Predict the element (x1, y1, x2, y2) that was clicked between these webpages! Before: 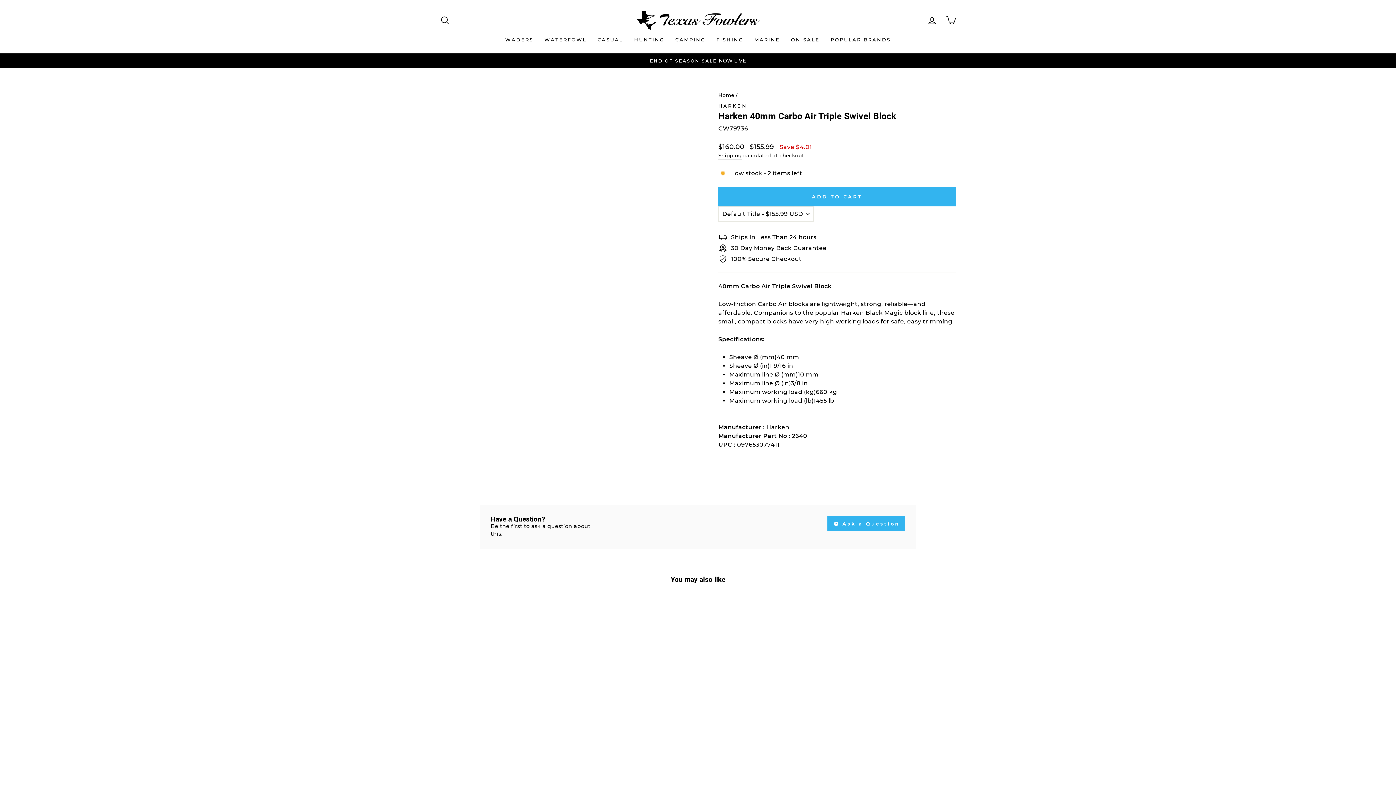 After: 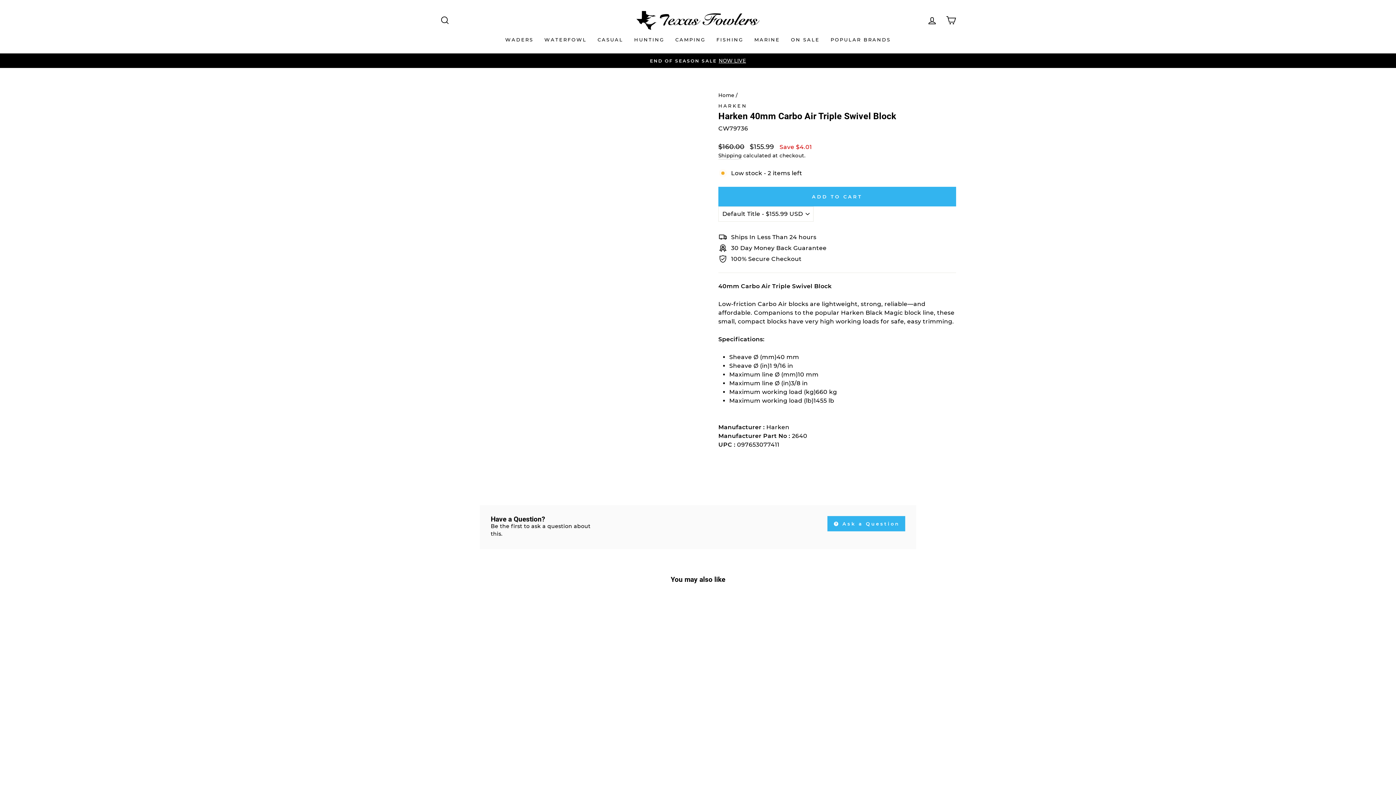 Action: label: Harken 40mm Carbo Air Triple Swivel Block
HARKEN
Regular price
$160.00 
Sale price
$155.99 Save $4.01 bbox: (440, 601, 563, 763)